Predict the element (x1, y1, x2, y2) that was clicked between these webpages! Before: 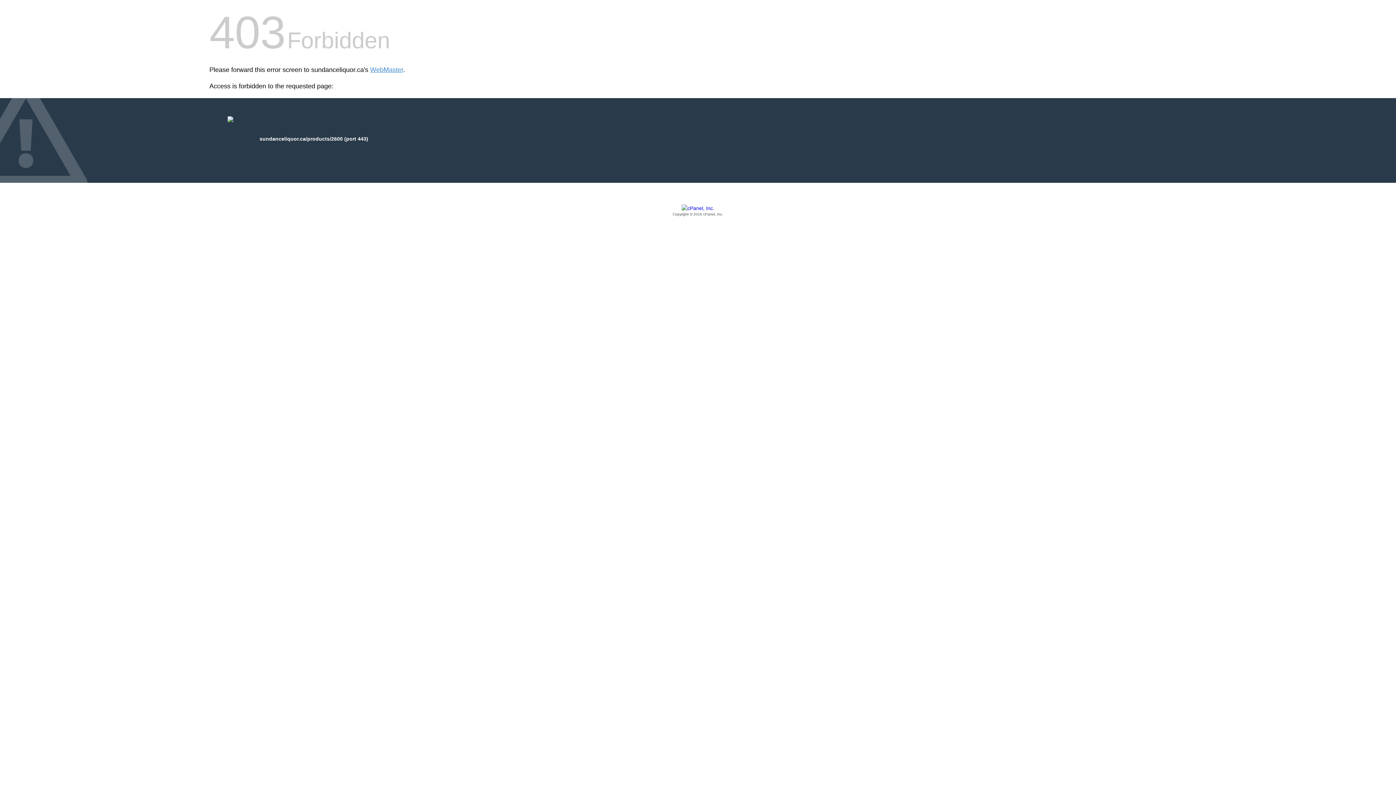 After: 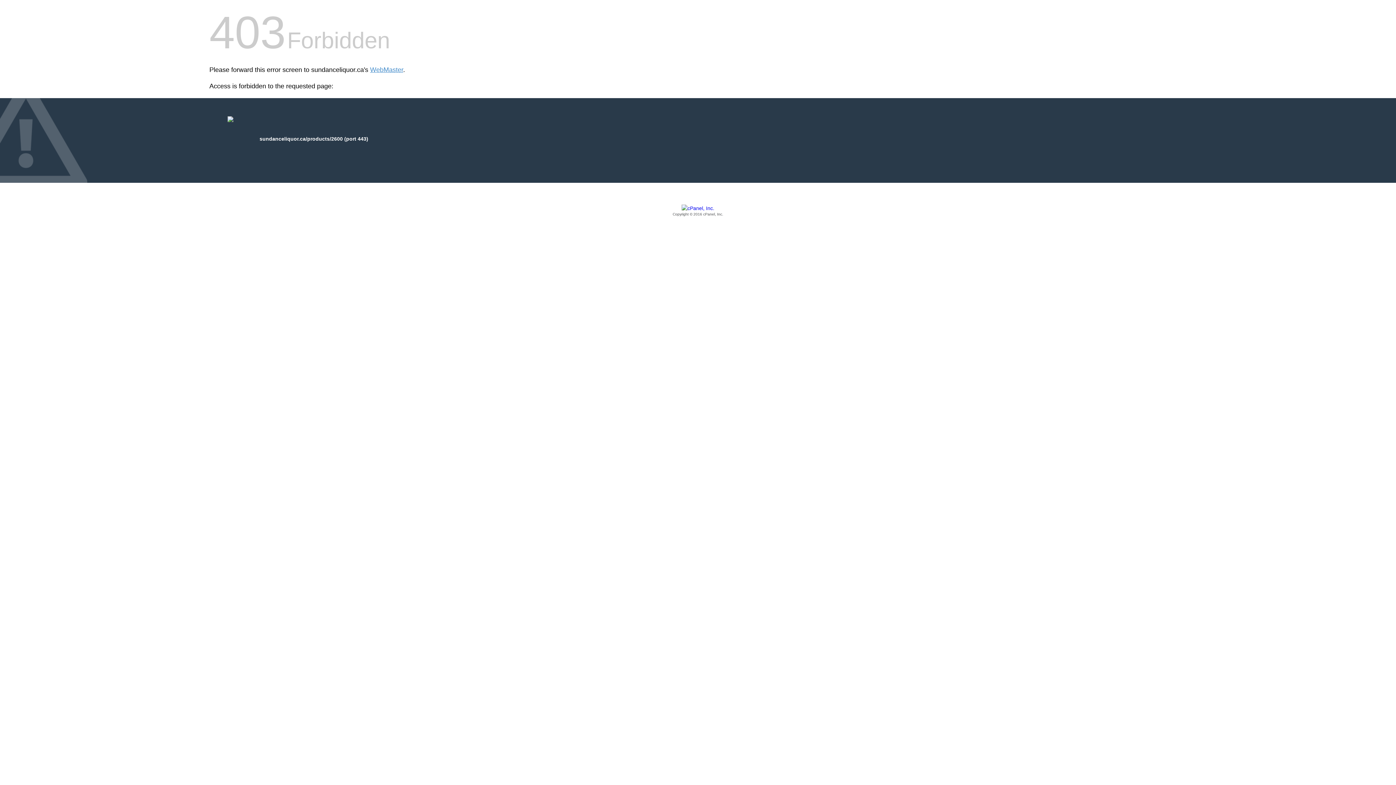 Action: label: Copyright © 2016 cPanel, Inc. bbox: (209, 205, 1186, 217)